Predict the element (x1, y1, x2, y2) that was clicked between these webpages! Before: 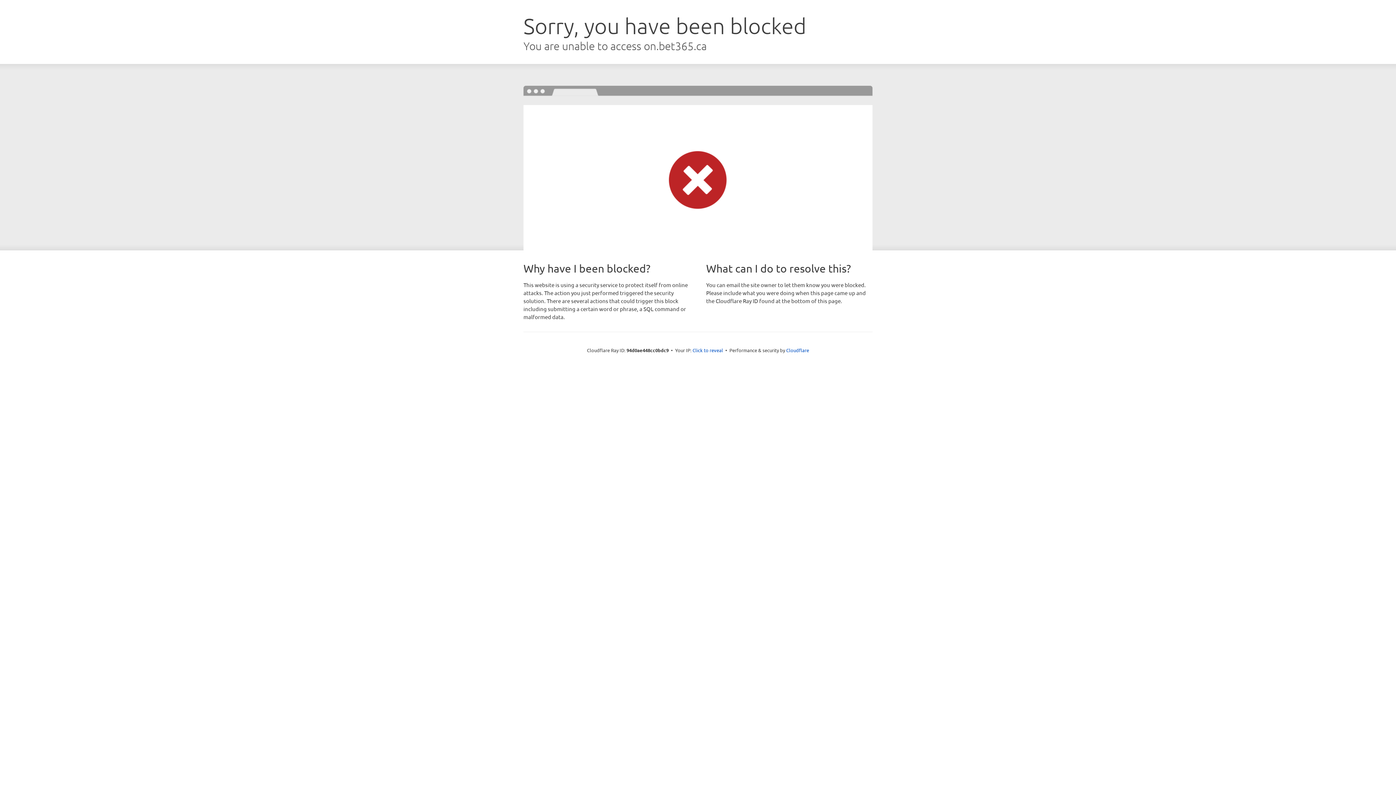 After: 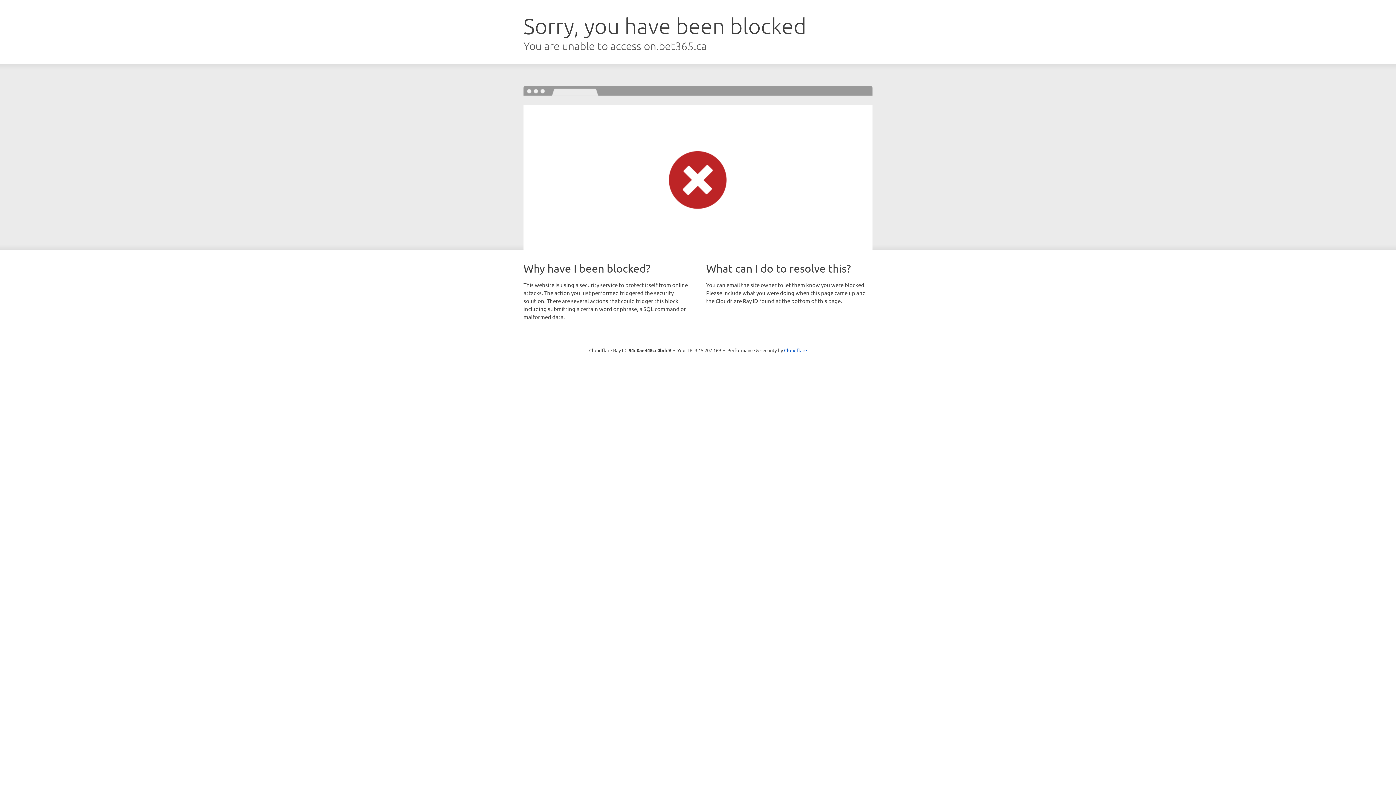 Action: bbox: (692, 346, 723, 353) label: Click to reveal